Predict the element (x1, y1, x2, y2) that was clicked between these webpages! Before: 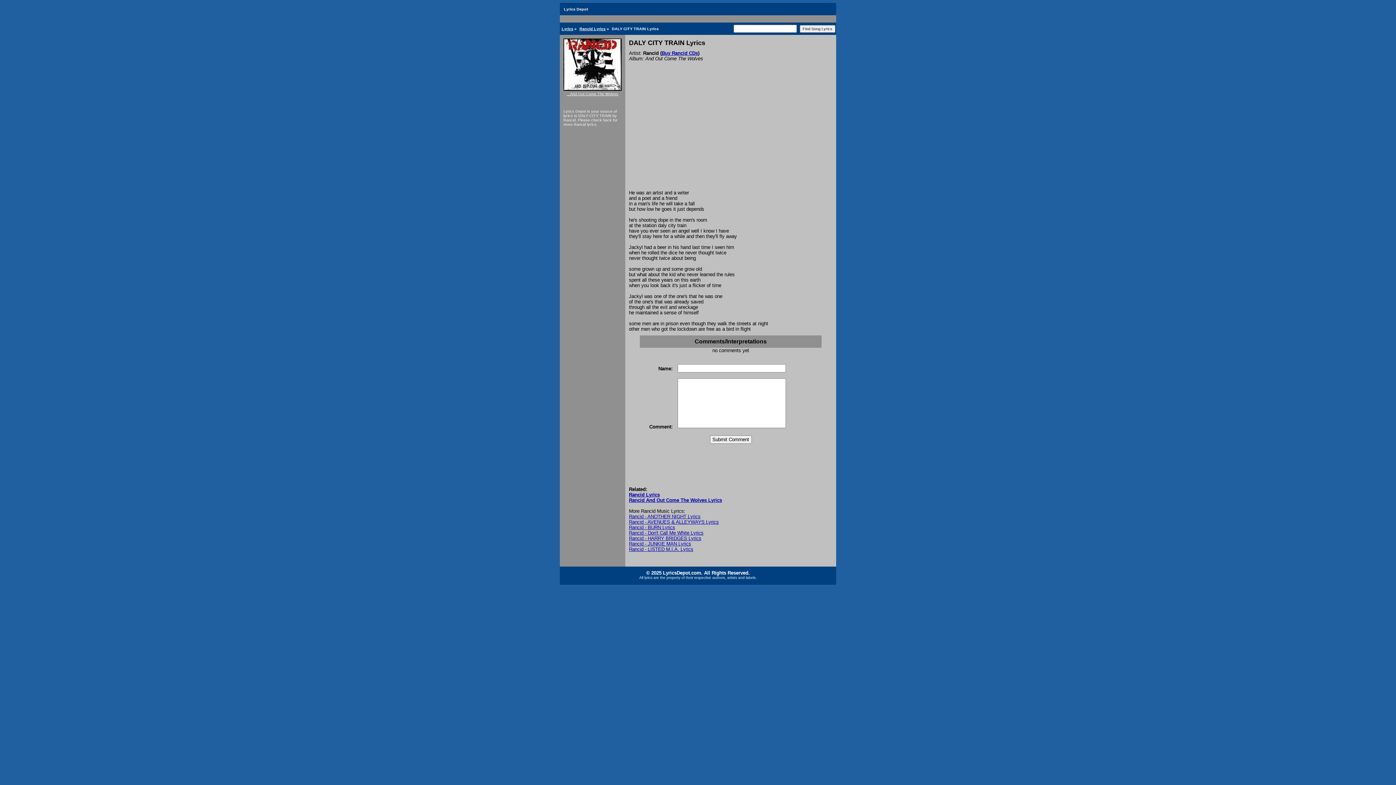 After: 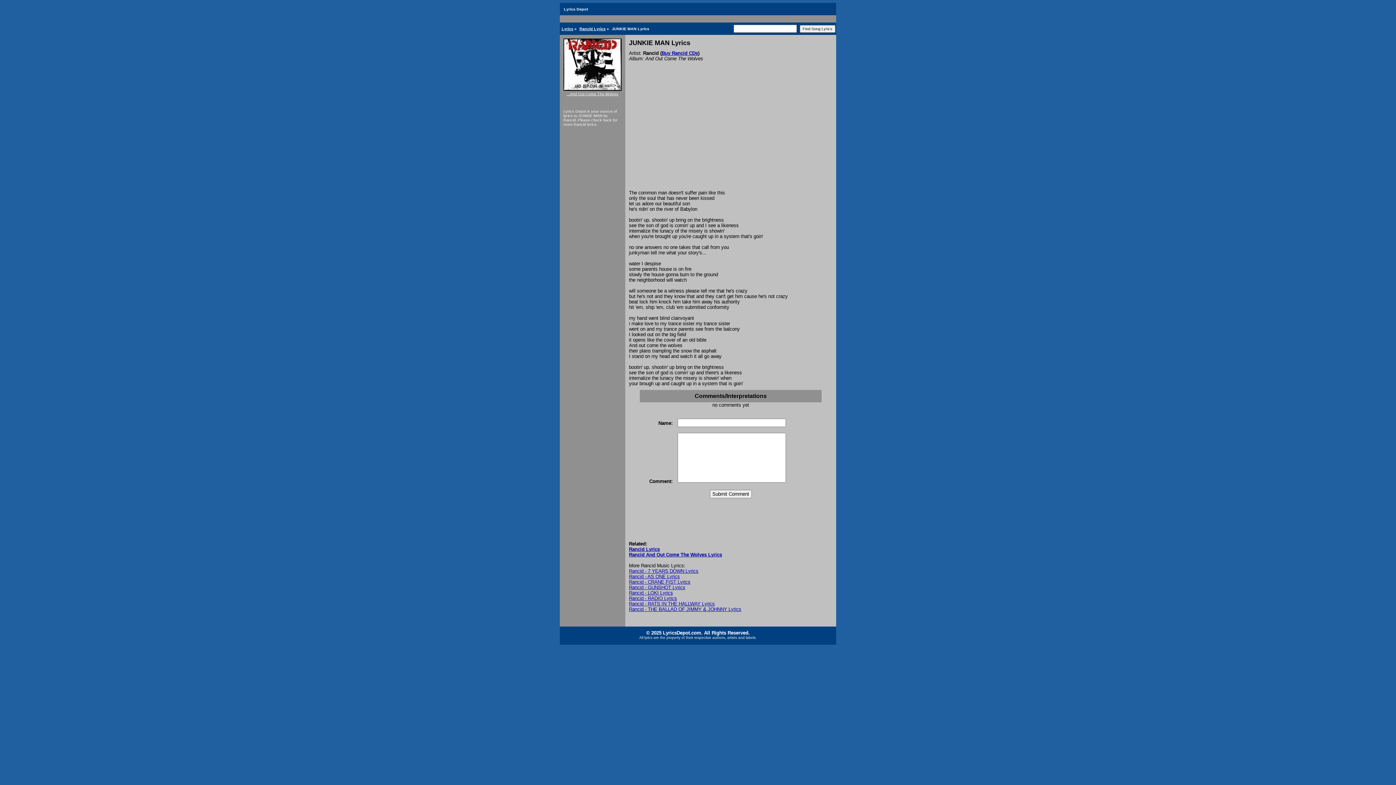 Action: label: Rancid - JUNKIE MAN Lyrics bbox: (629, 541, 691, 546)